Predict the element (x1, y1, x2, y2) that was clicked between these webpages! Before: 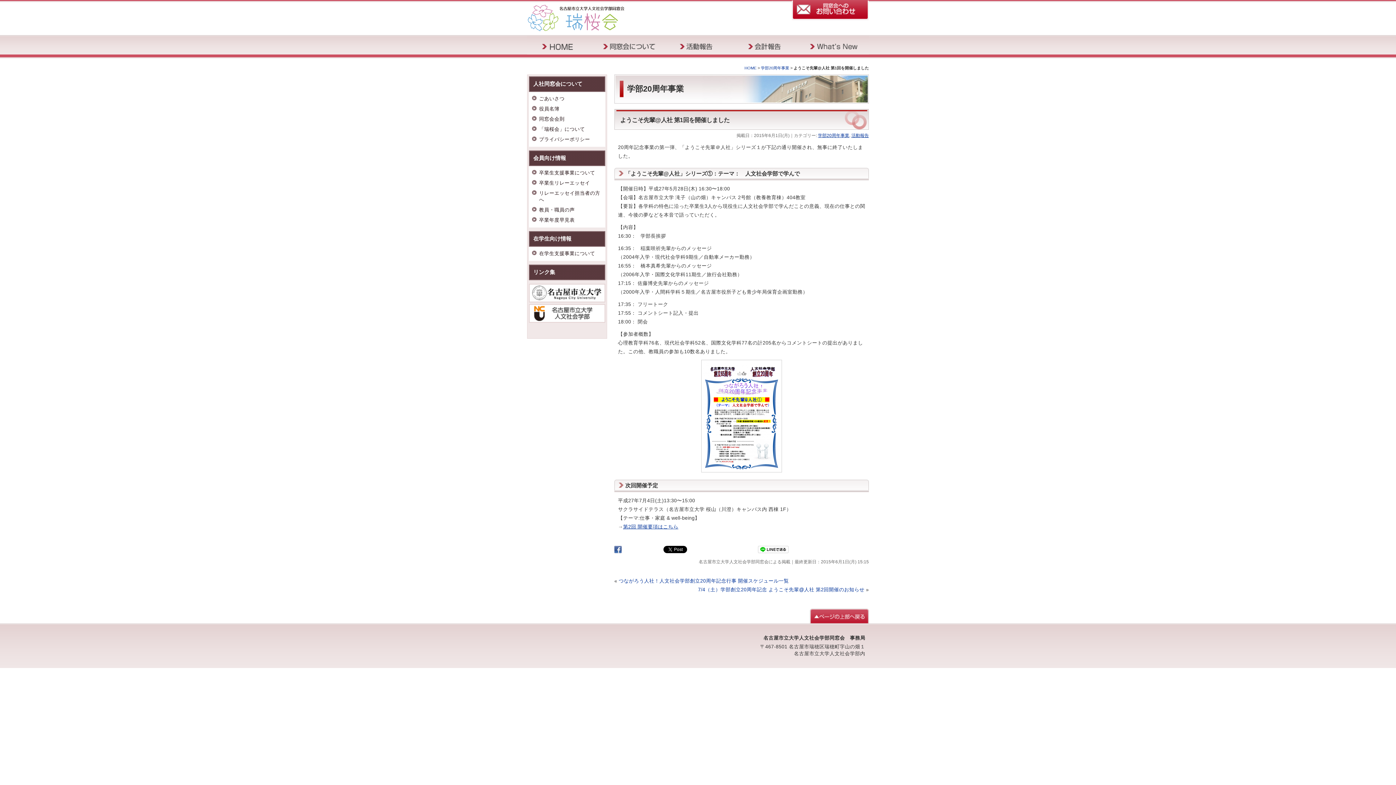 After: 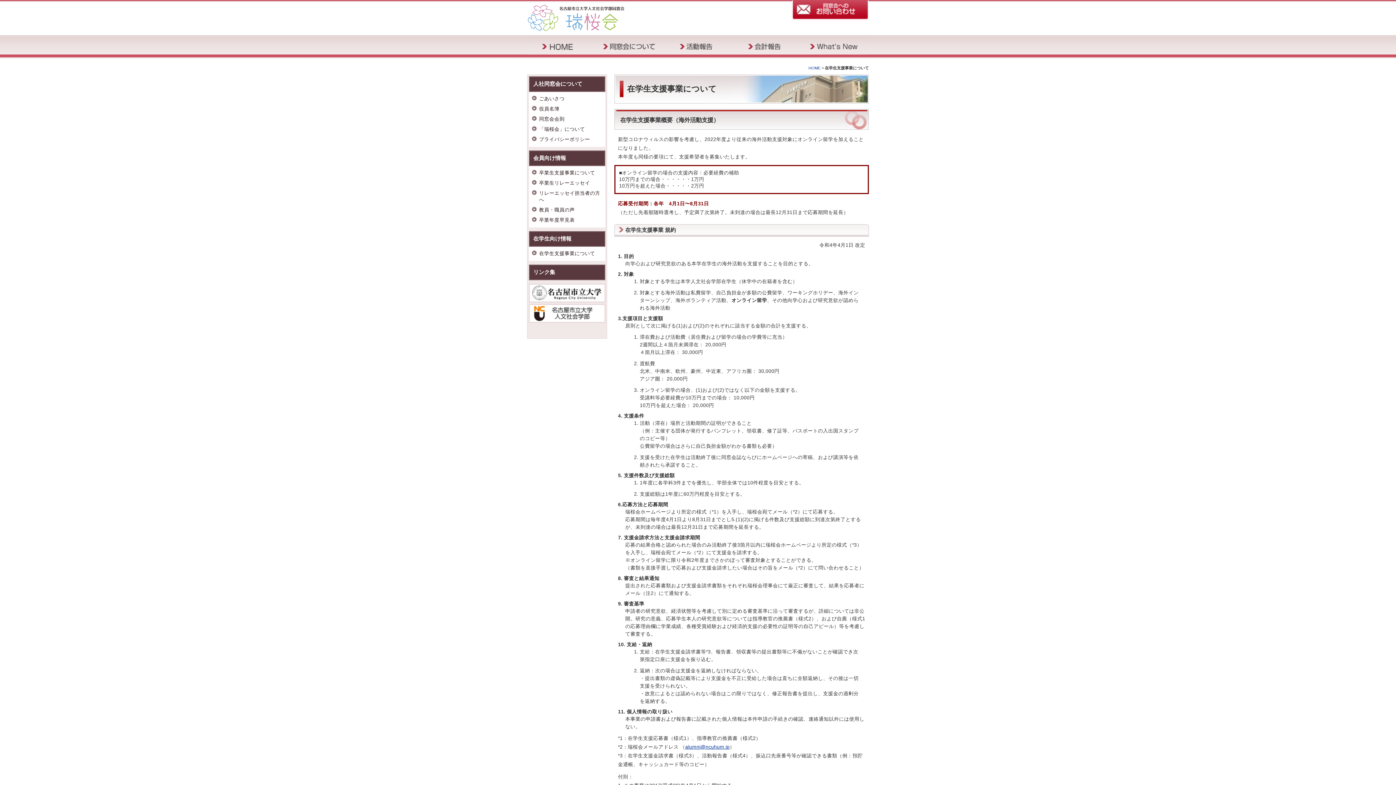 Action: label: 在学生支援事業について bbox: (529, 250, 605, 257)